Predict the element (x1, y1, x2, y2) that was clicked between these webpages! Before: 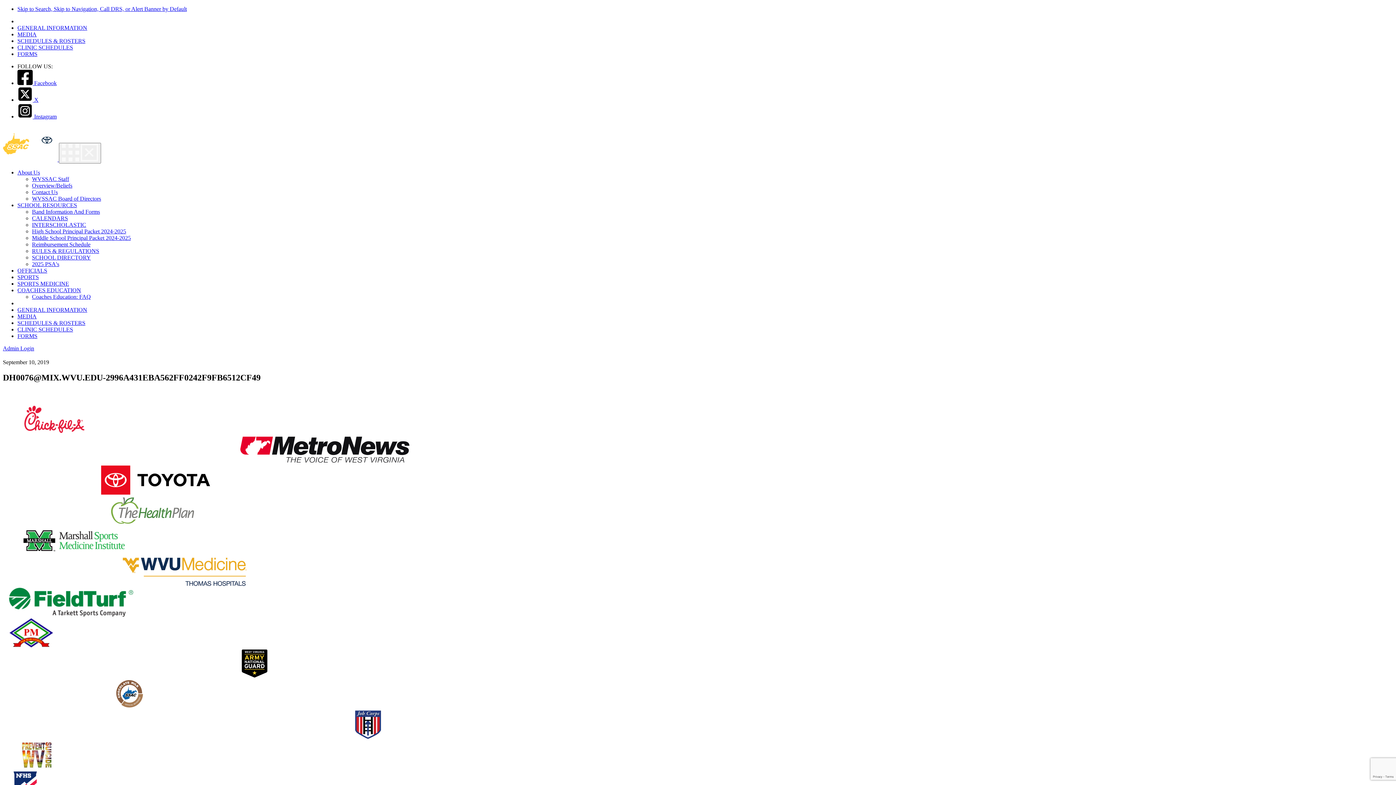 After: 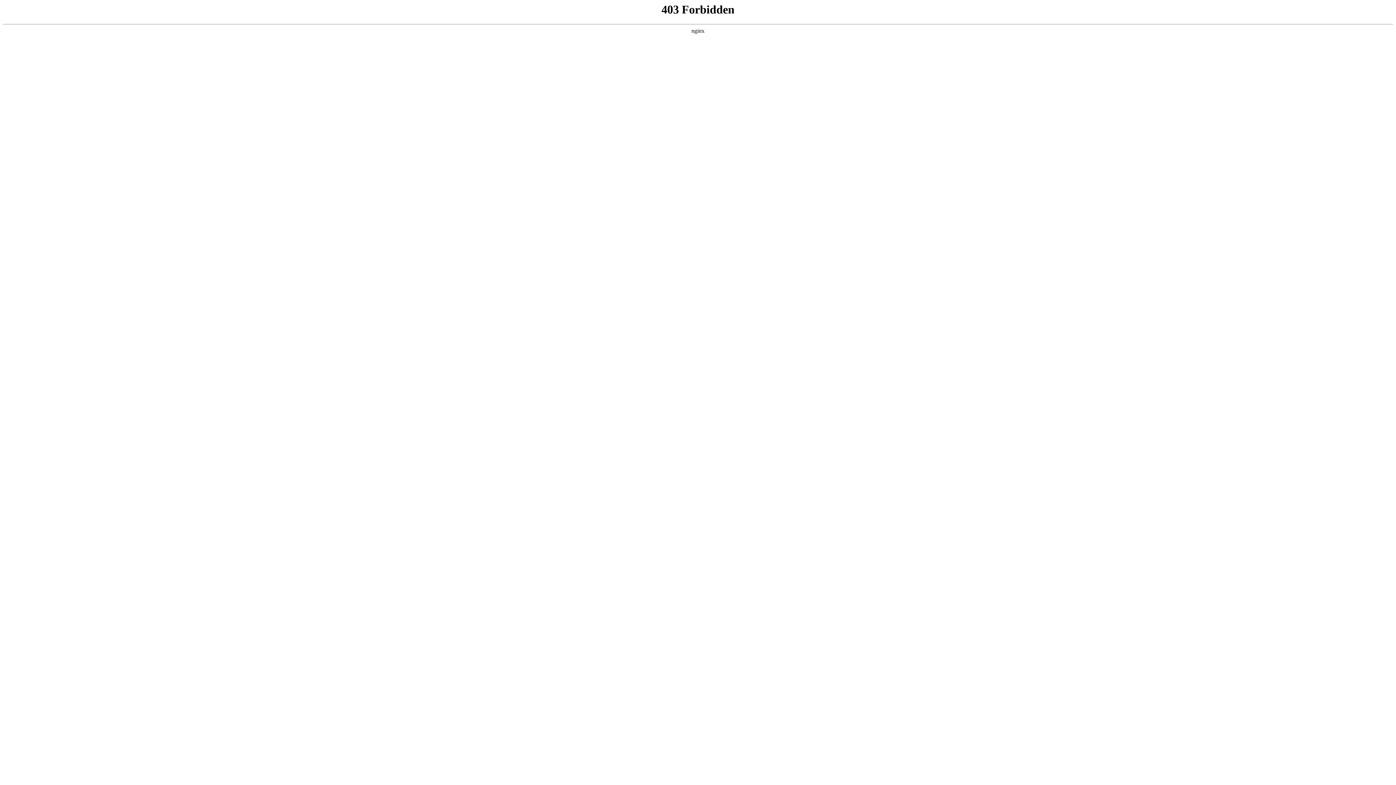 Action: bbox: (2, 459, 648, 465)